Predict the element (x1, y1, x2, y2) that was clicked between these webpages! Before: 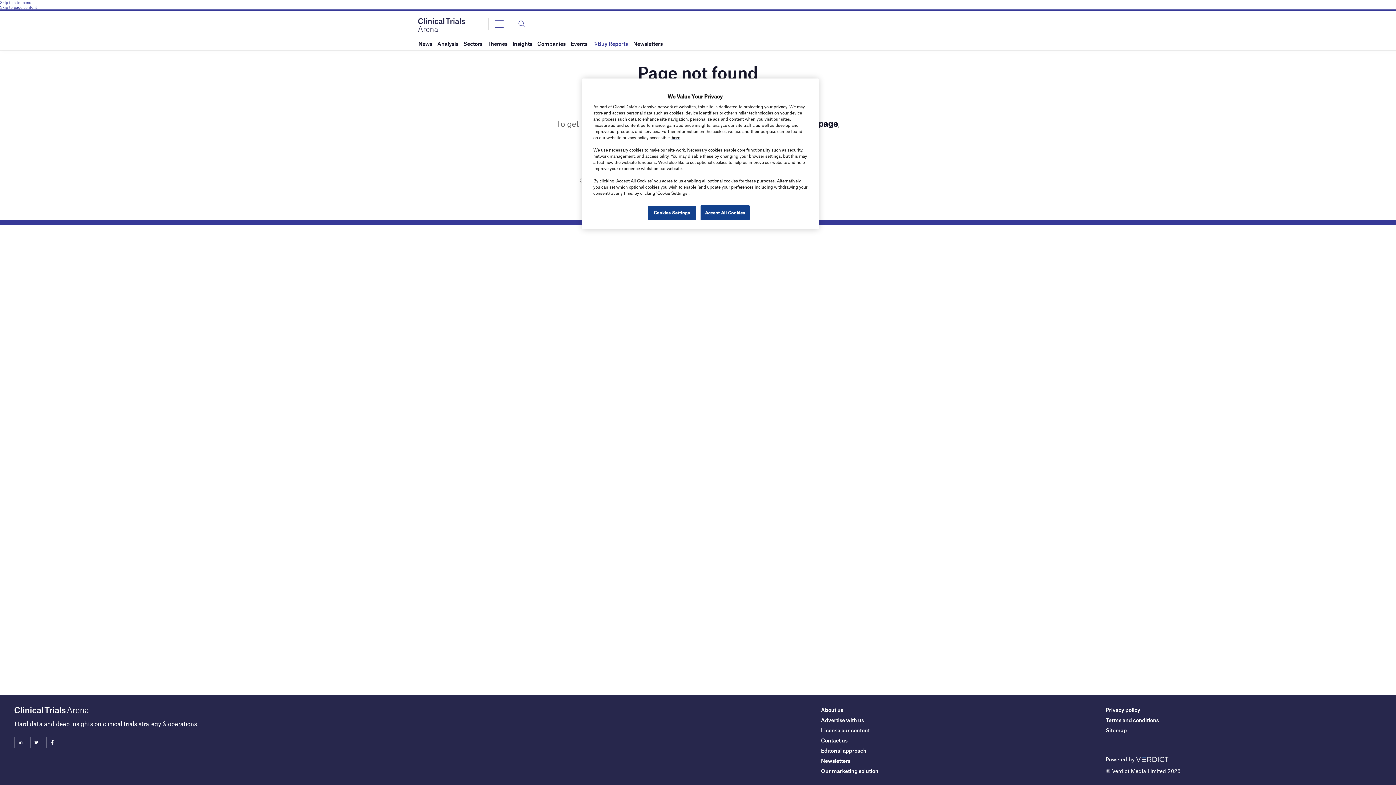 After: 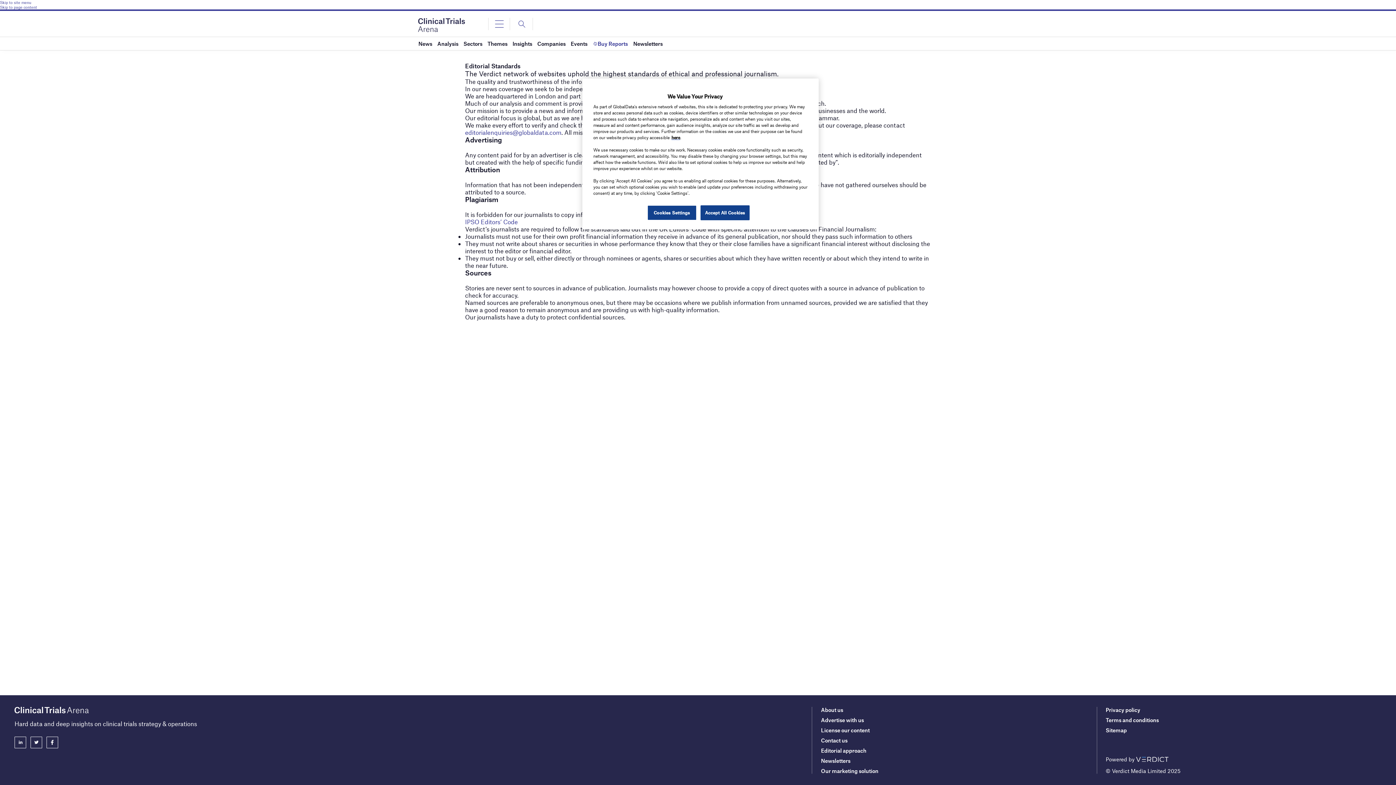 Action: bbox: (821, 747, 866, 754) label: Editorial approach